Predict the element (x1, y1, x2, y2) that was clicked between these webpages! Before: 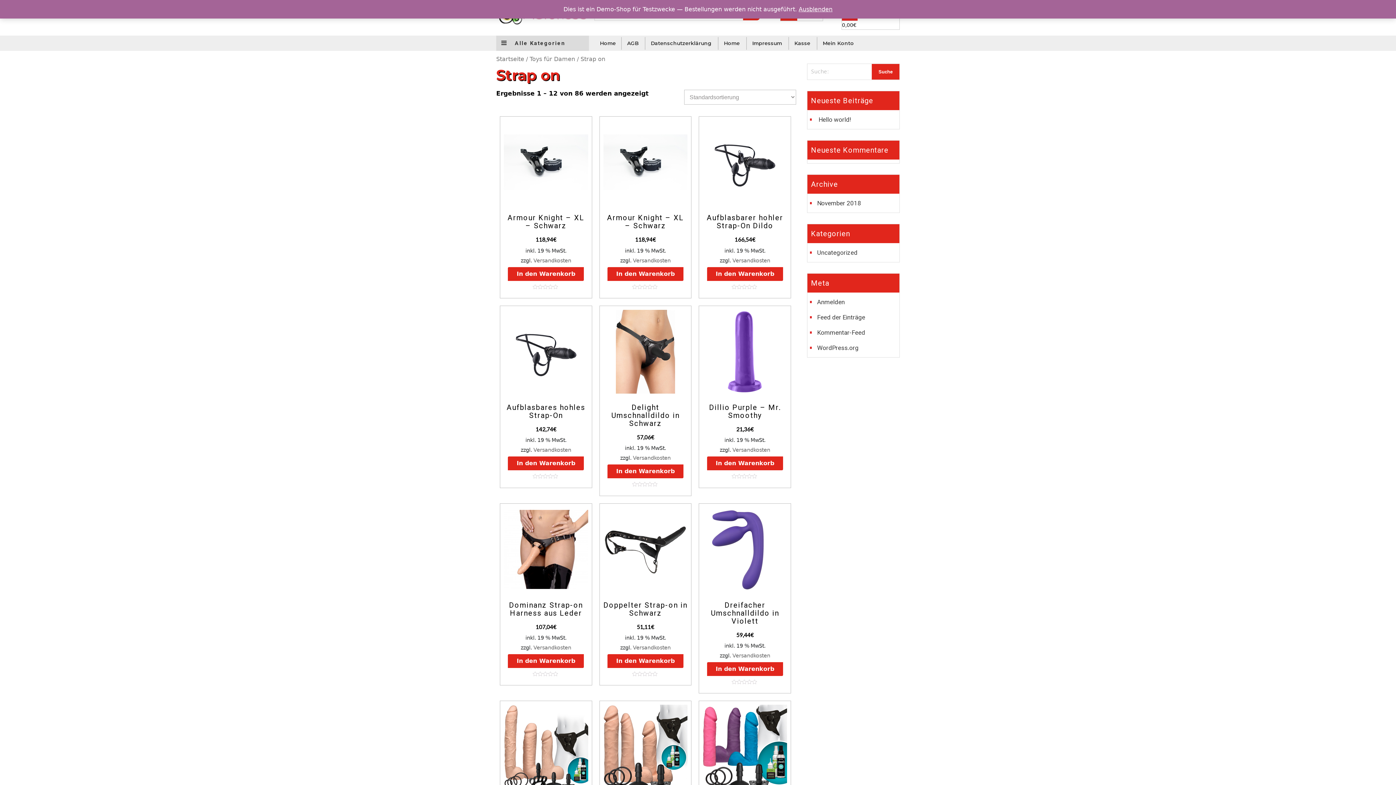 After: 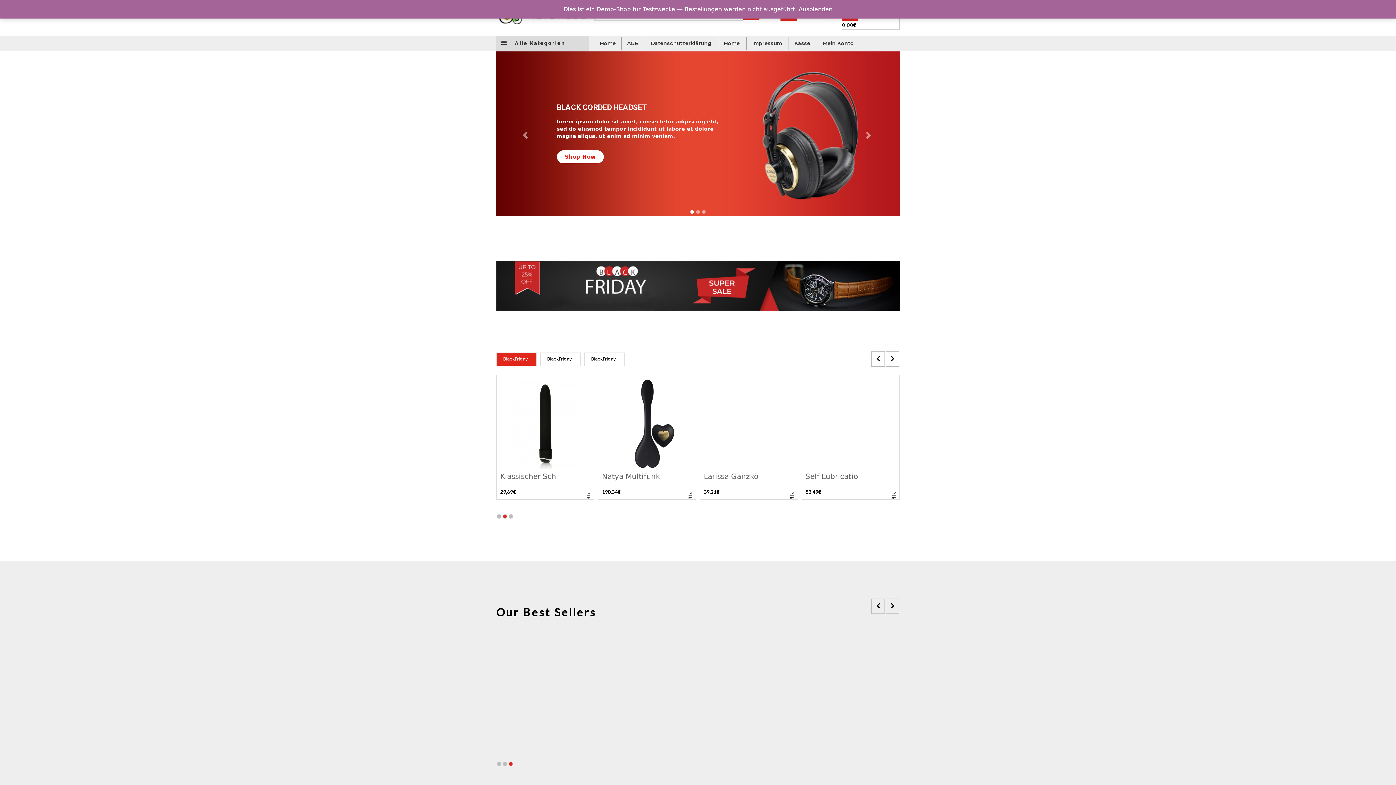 Action: bbox: (594, 37, 621, 49) label: Home